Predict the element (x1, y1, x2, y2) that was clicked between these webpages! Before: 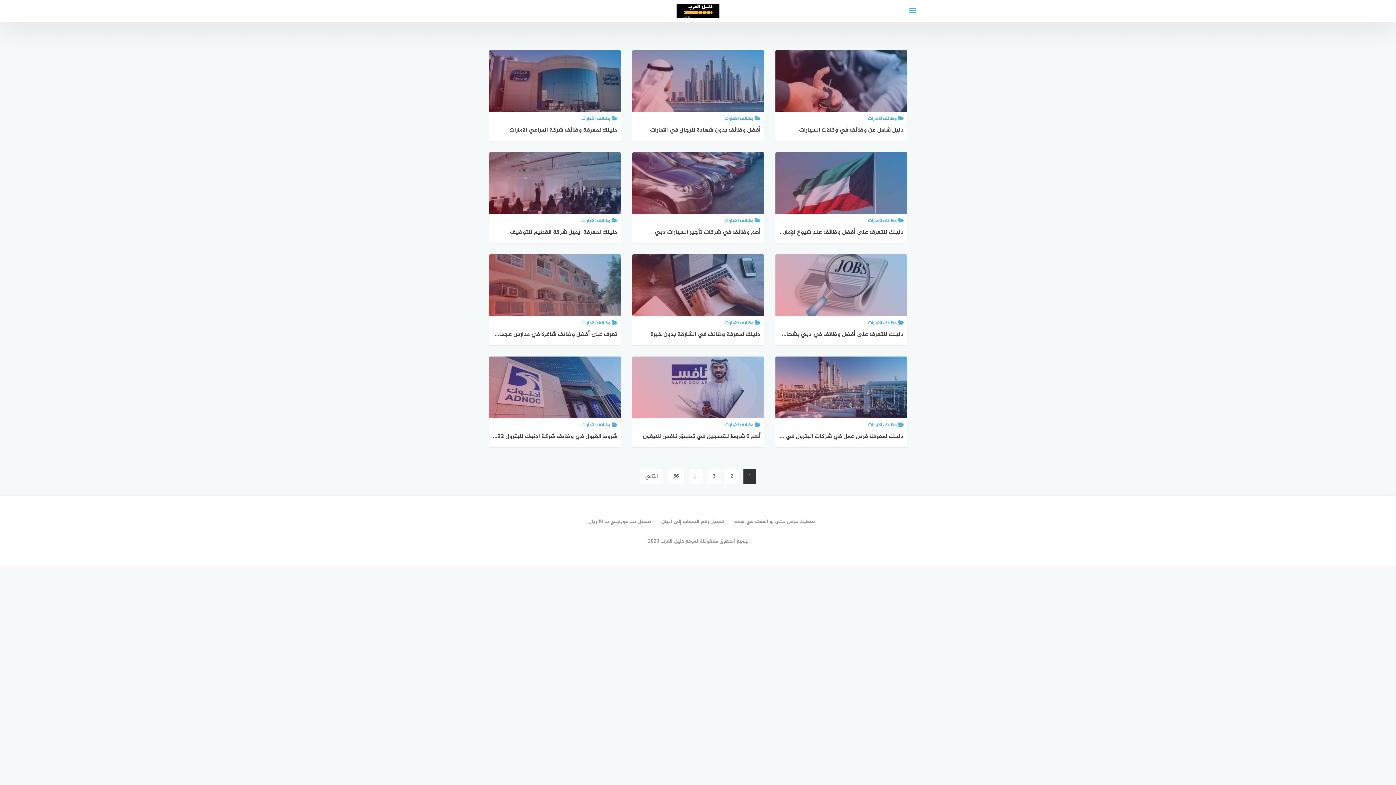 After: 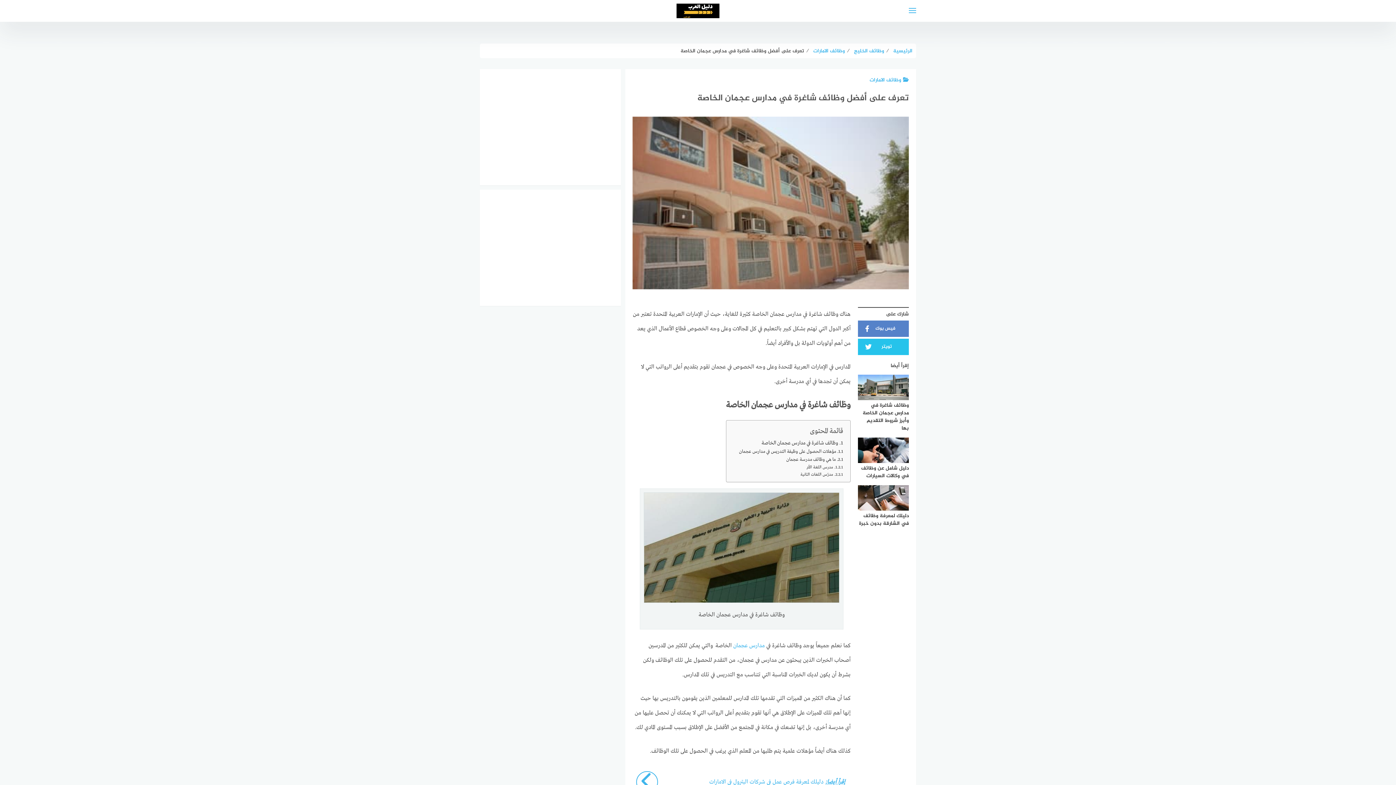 Action: bbox: (489, 254, 621, 345) label: وظائف الامارات
تعرف على أفضل وظائف شاغرة في مدارس عجمان الخاصة